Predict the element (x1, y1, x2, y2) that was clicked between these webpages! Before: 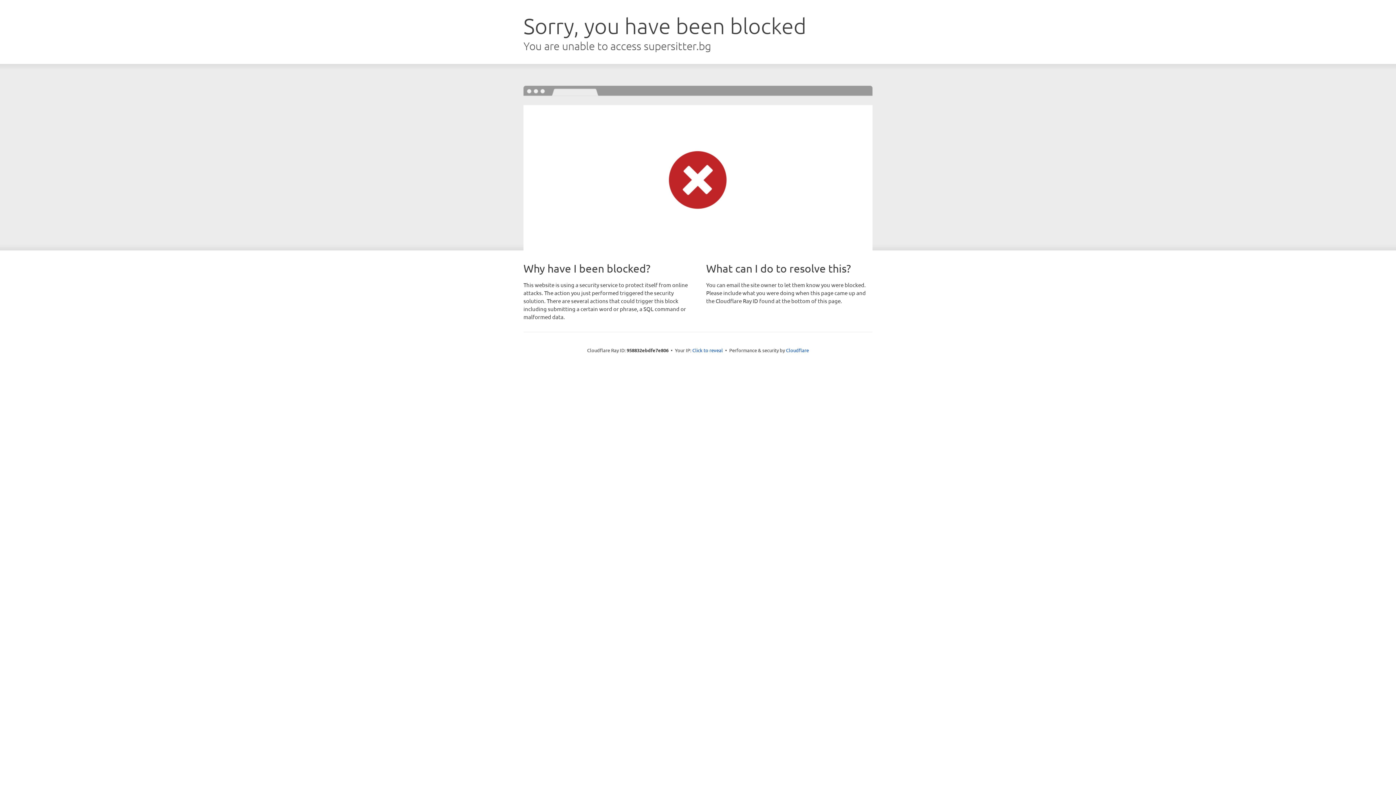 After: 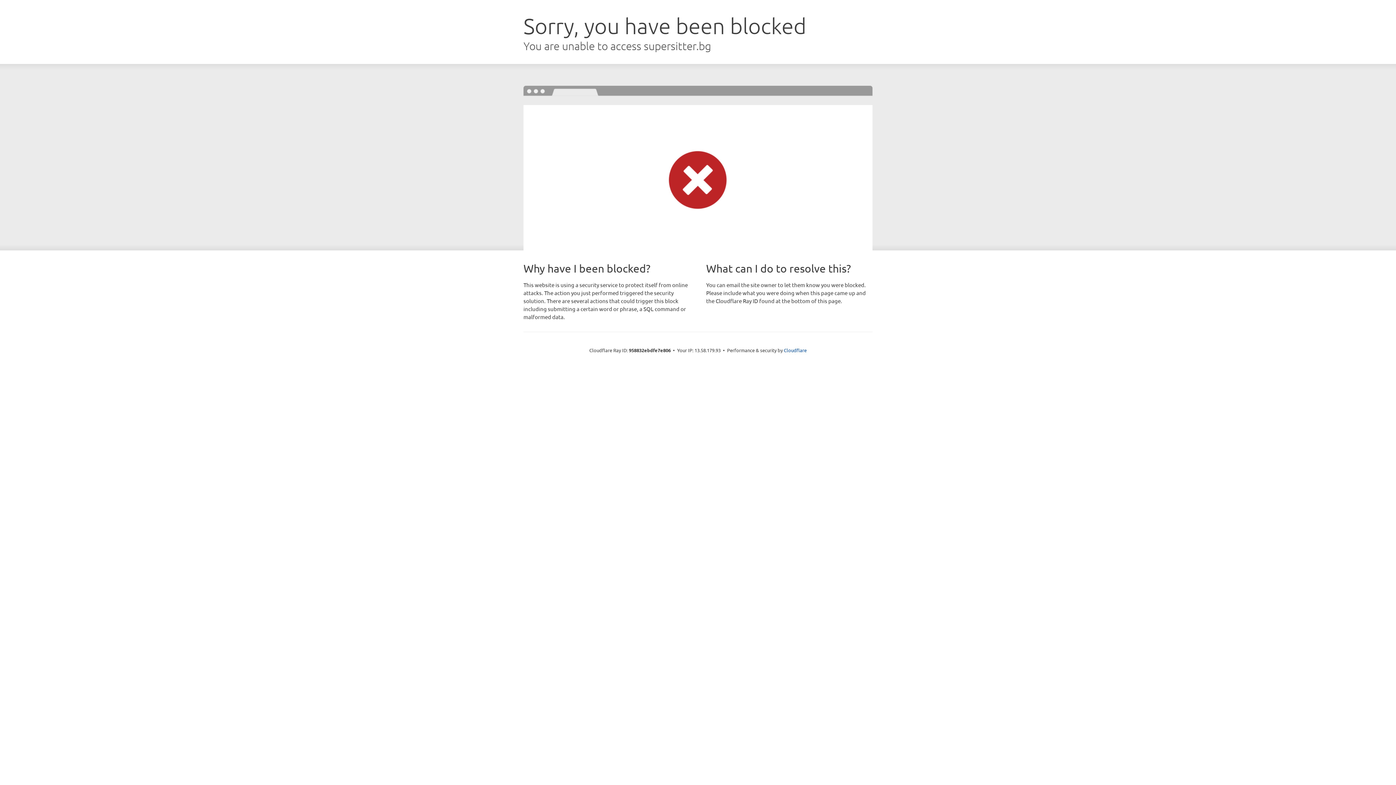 Action: label: Click to reveal bbox: (692, 346, 723, 353)